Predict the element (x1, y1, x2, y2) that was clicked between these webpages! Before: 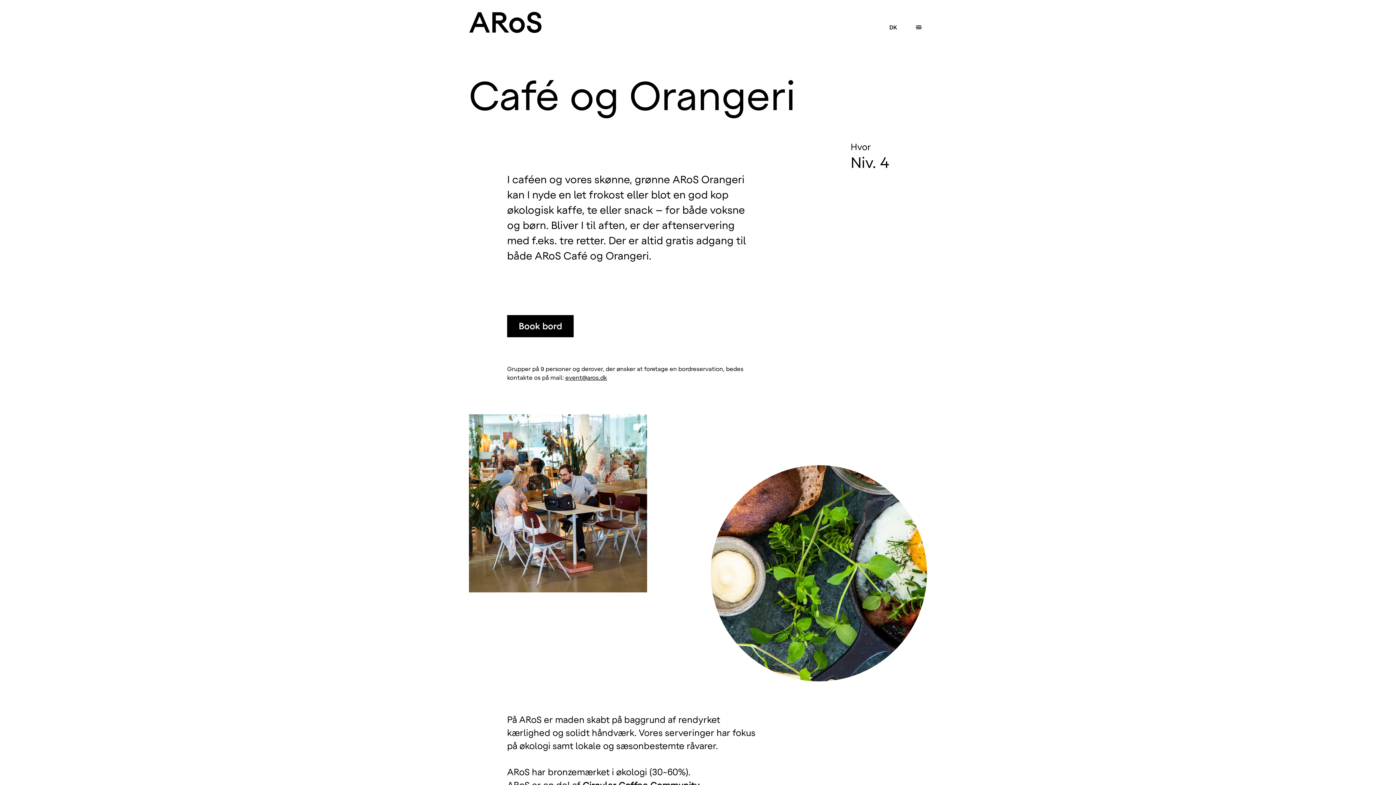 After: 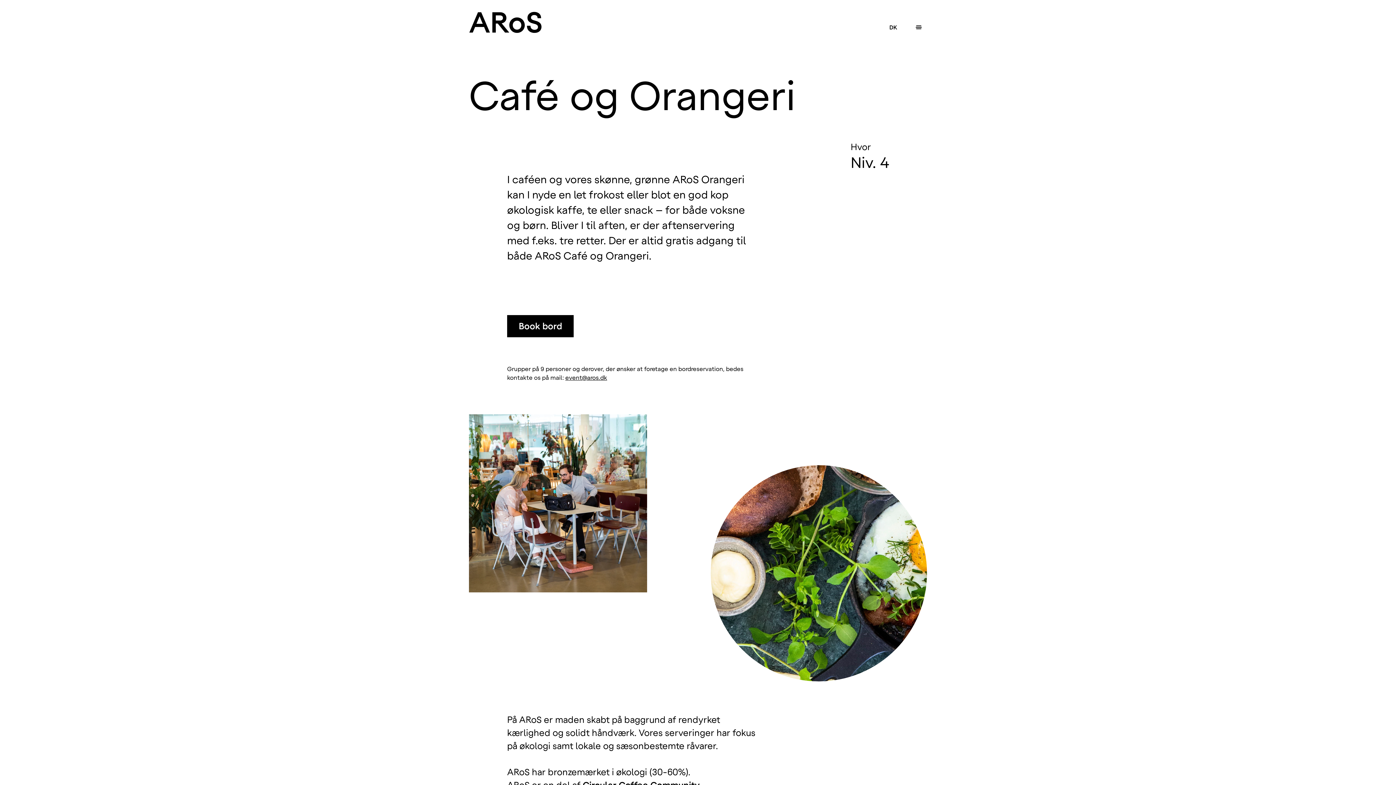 Action: label: Book bord bbox: (507, 315, 573, 337)